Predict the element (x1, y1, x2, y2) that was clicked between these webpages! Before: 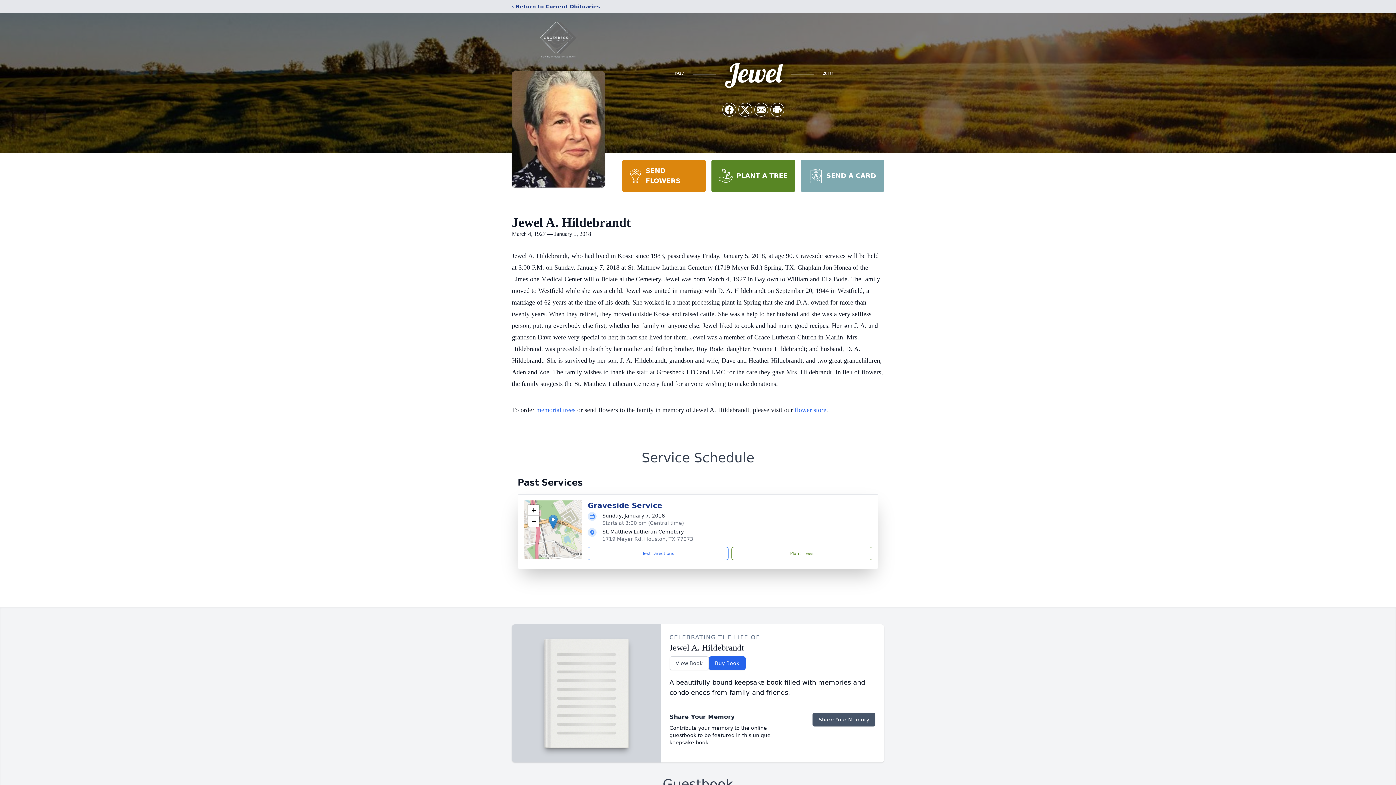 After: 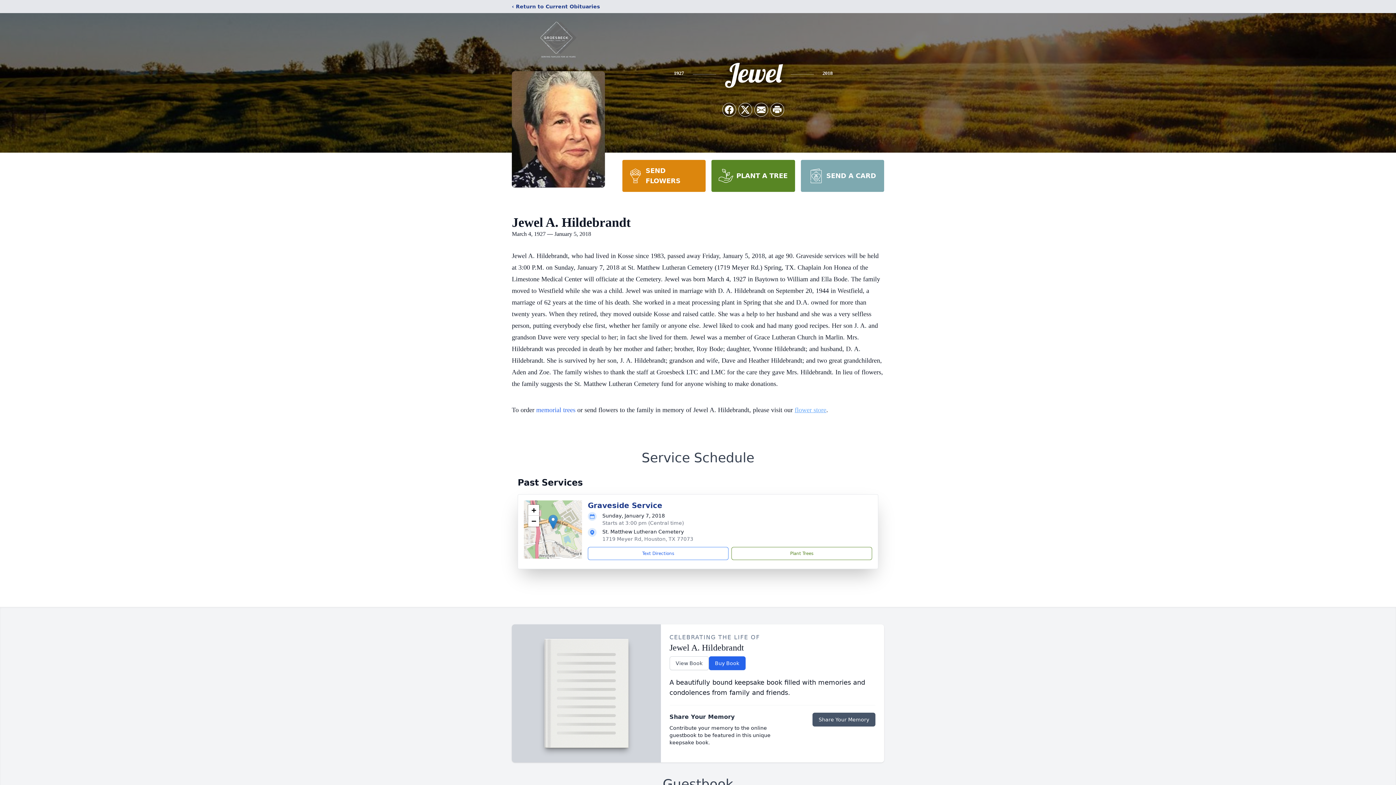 Action: bbox: (794, 406, 826, 413) label: flower store